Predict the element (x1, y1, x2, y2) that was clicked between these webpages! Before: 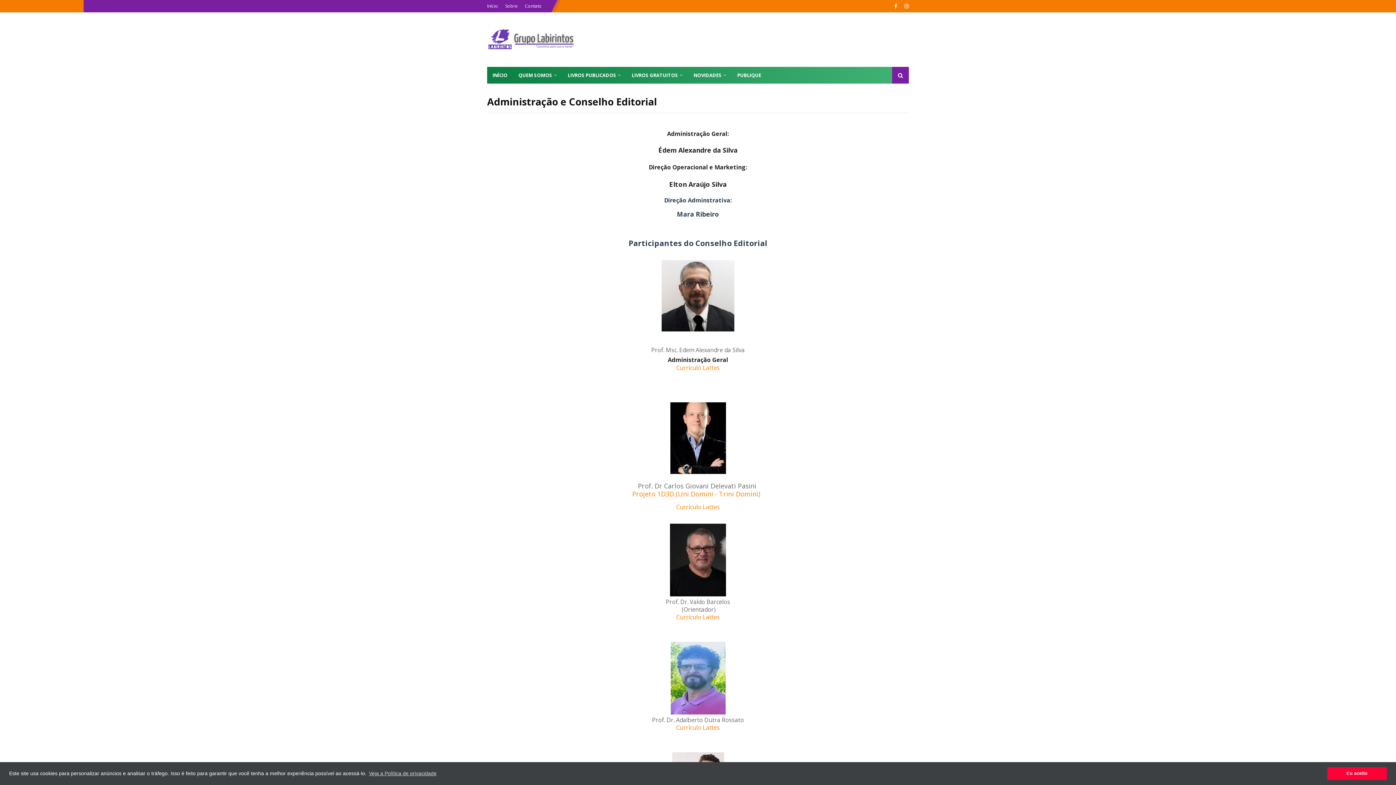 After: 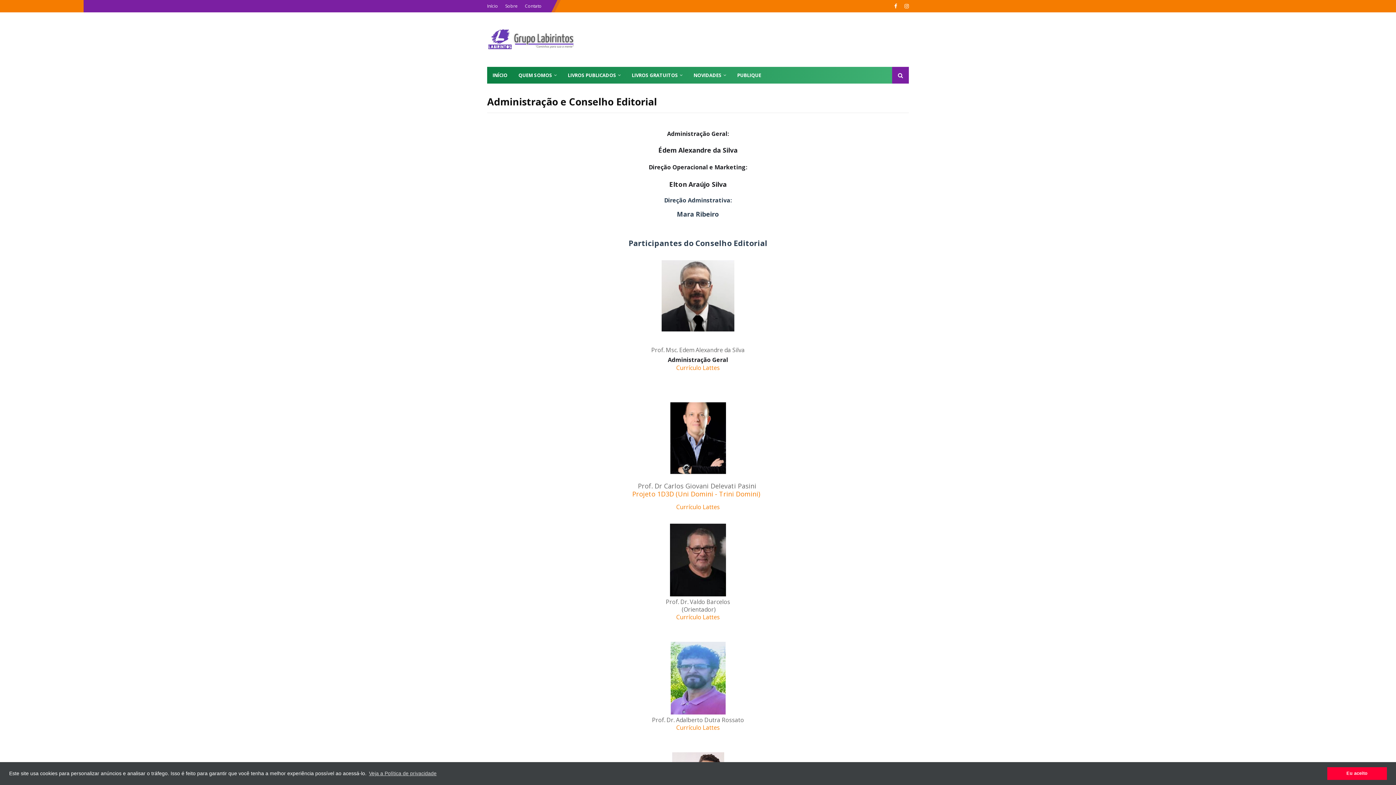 Action: bbox: (632, 489, 762, 498) label: Projeto 1D3D (Uni Domini - Trini Domini) 